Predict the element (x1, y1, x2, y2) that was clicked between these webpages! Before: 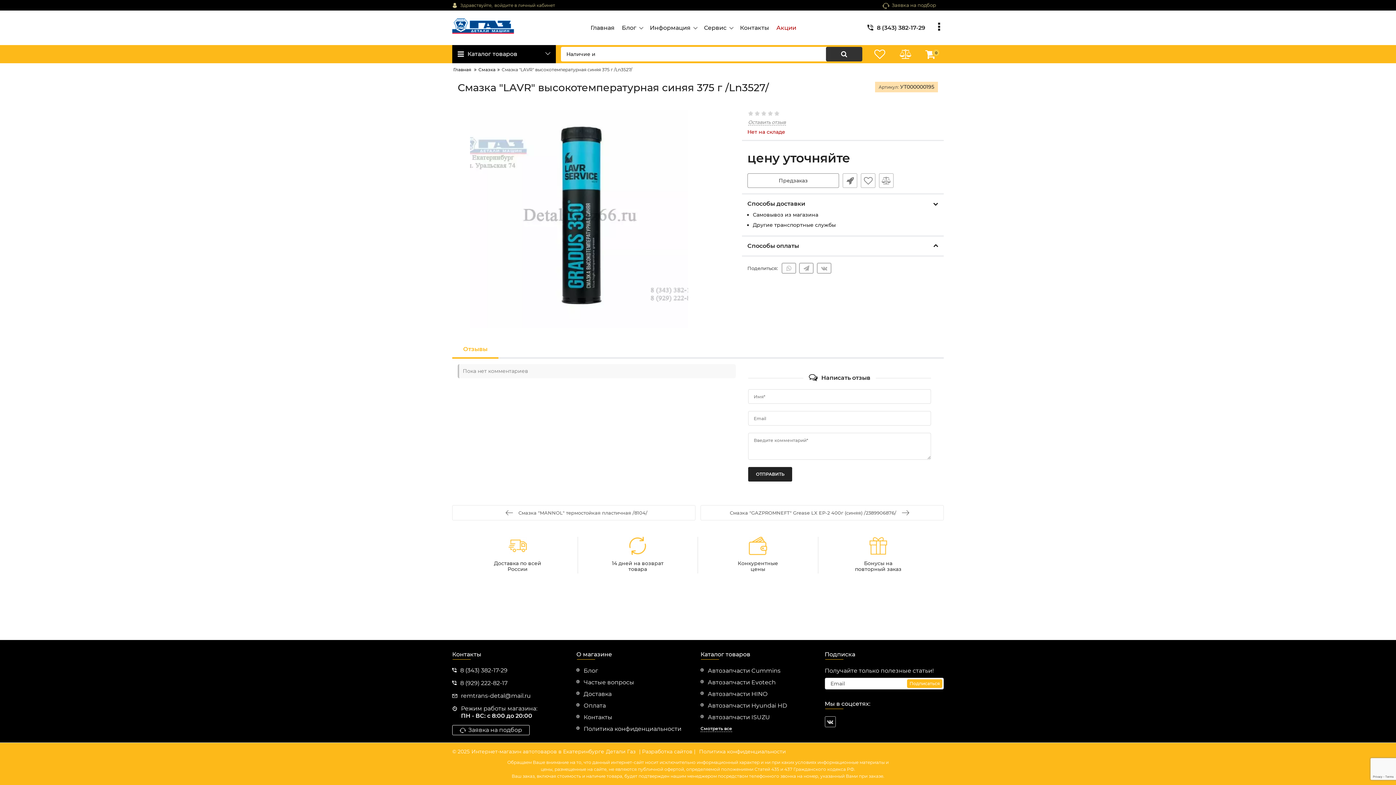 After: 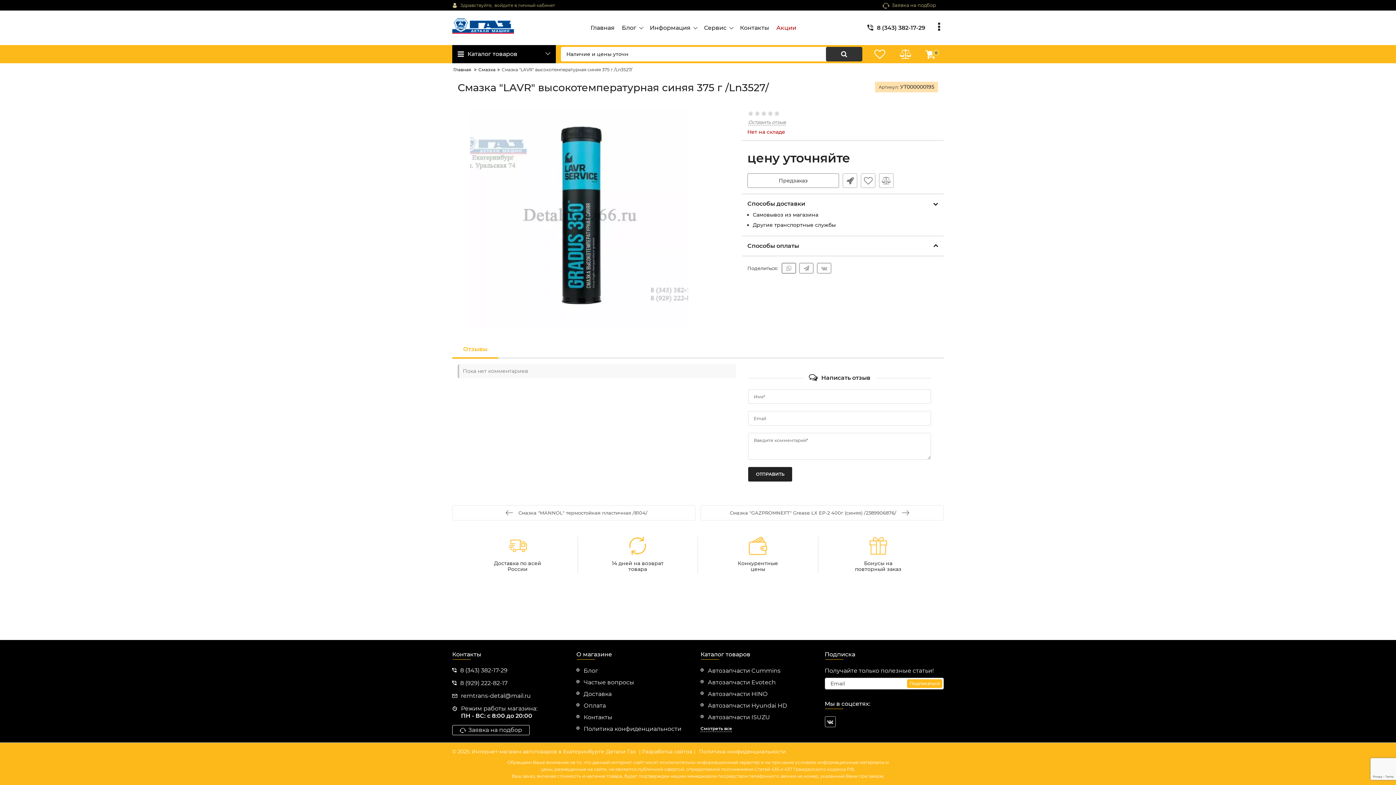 Action: bbox: (781, 262, 796, 273)